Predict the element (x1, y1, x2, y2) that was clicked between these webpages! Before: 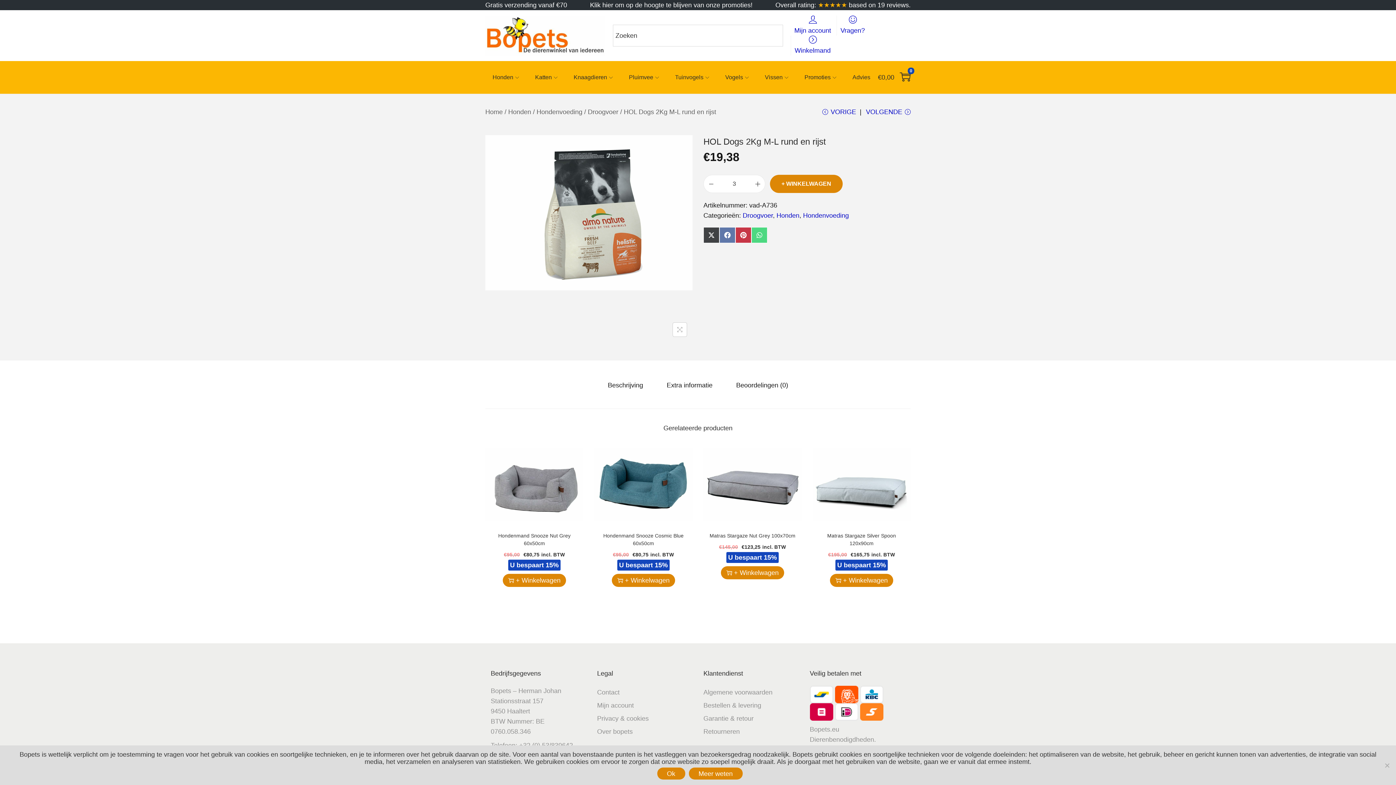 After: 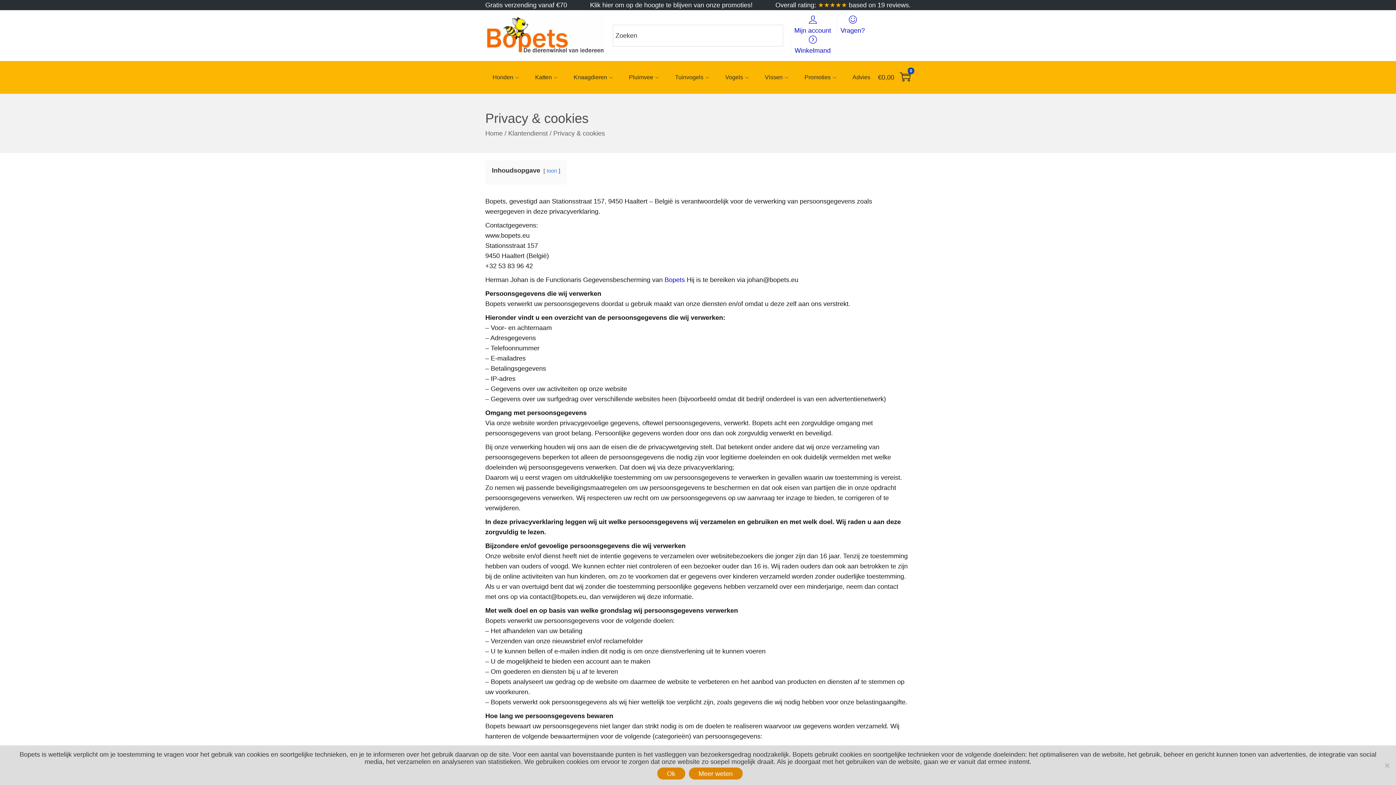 Action: bbox: (597, 715, 648, 722) label: Privacy & cookies